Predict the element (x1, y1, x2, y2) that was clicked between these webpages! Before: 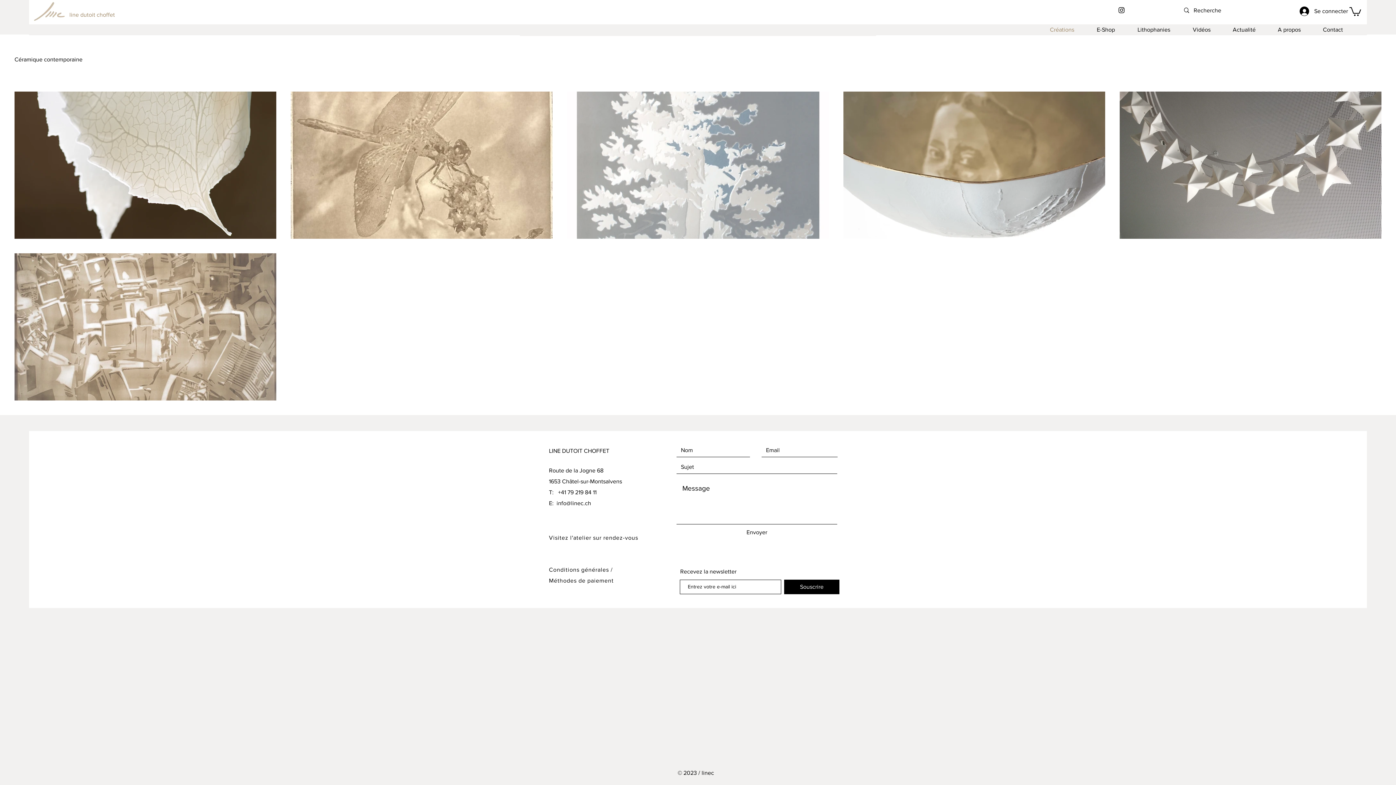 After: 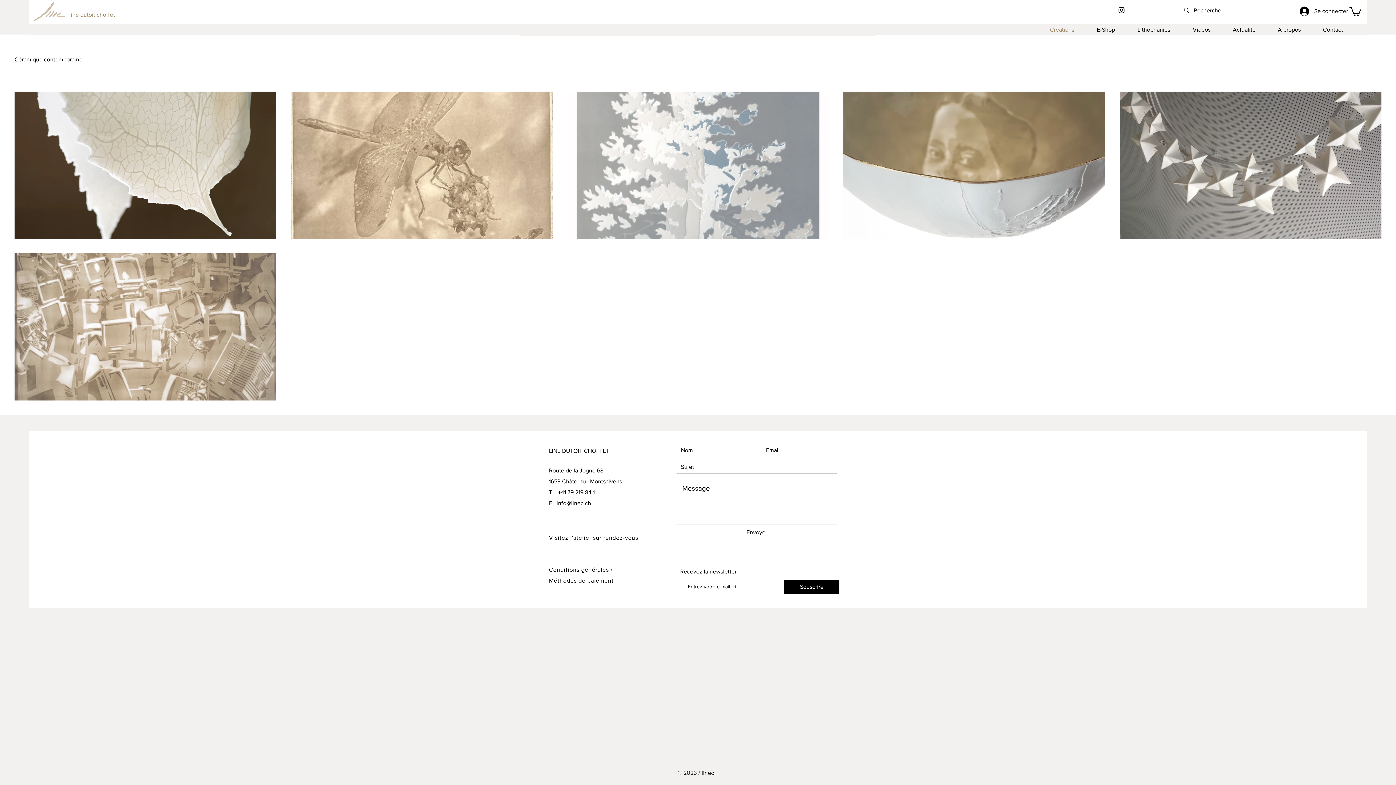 Action: bbox: (1046, 24, 1093, 34) label: Créations